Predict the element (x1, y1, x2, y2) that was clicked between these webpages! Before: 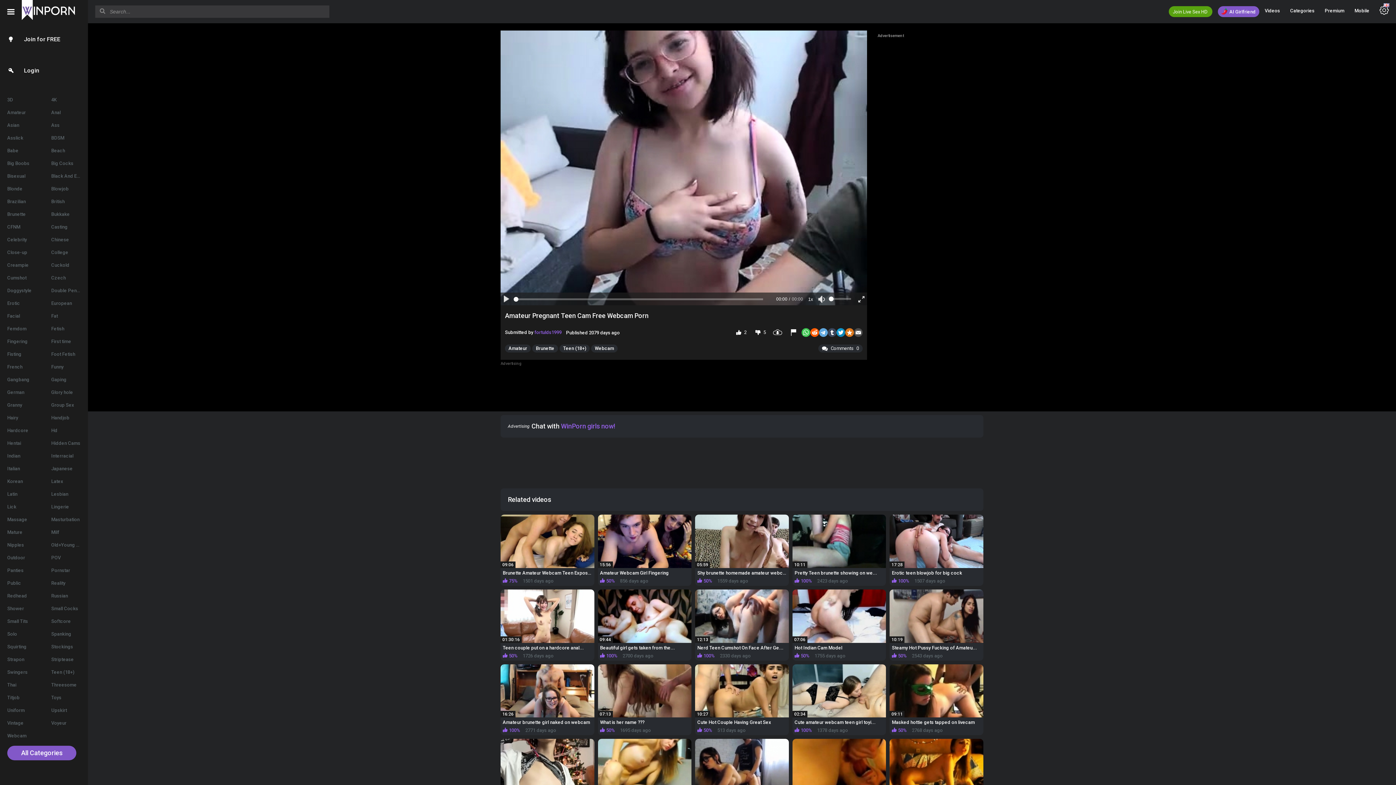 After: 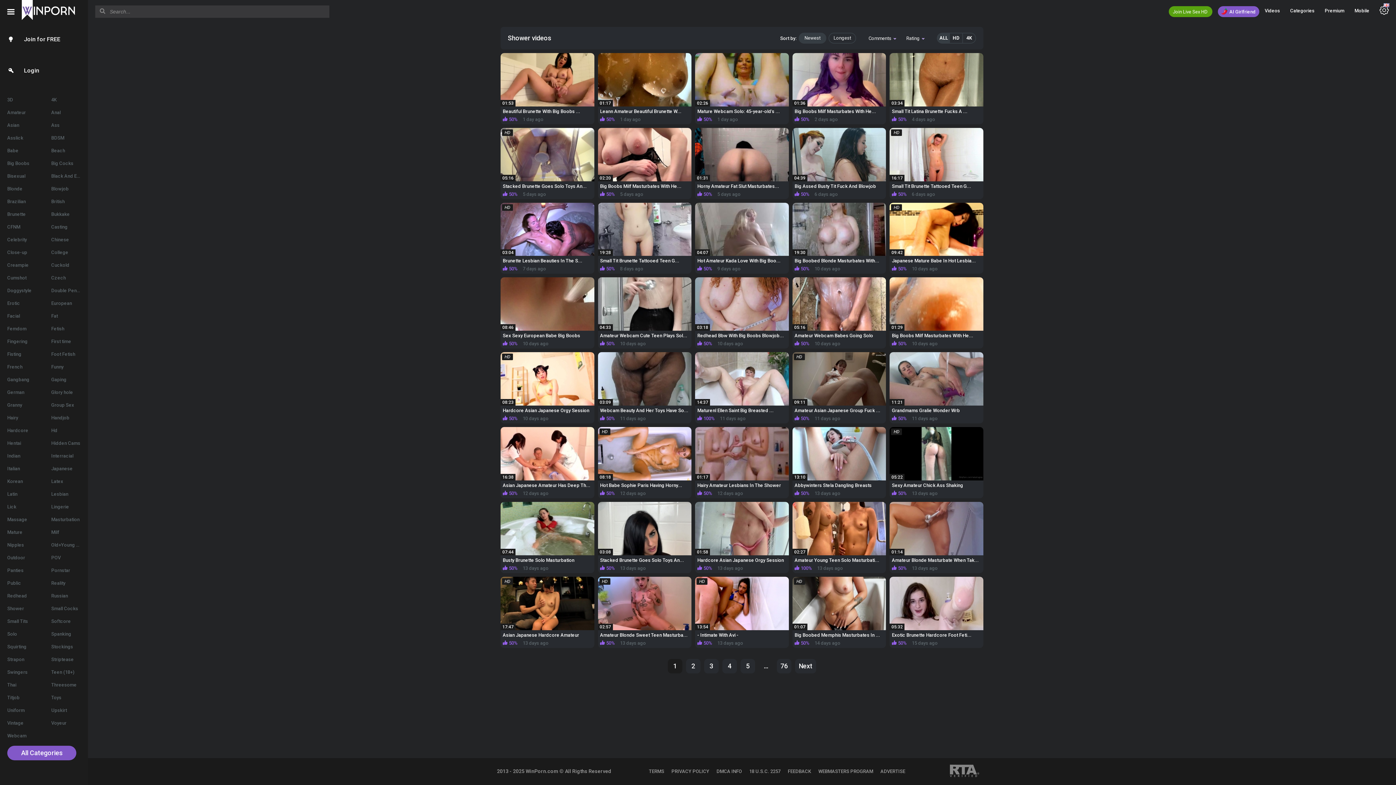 Action: bbox: (0, 602, 44, 615) label: Shower